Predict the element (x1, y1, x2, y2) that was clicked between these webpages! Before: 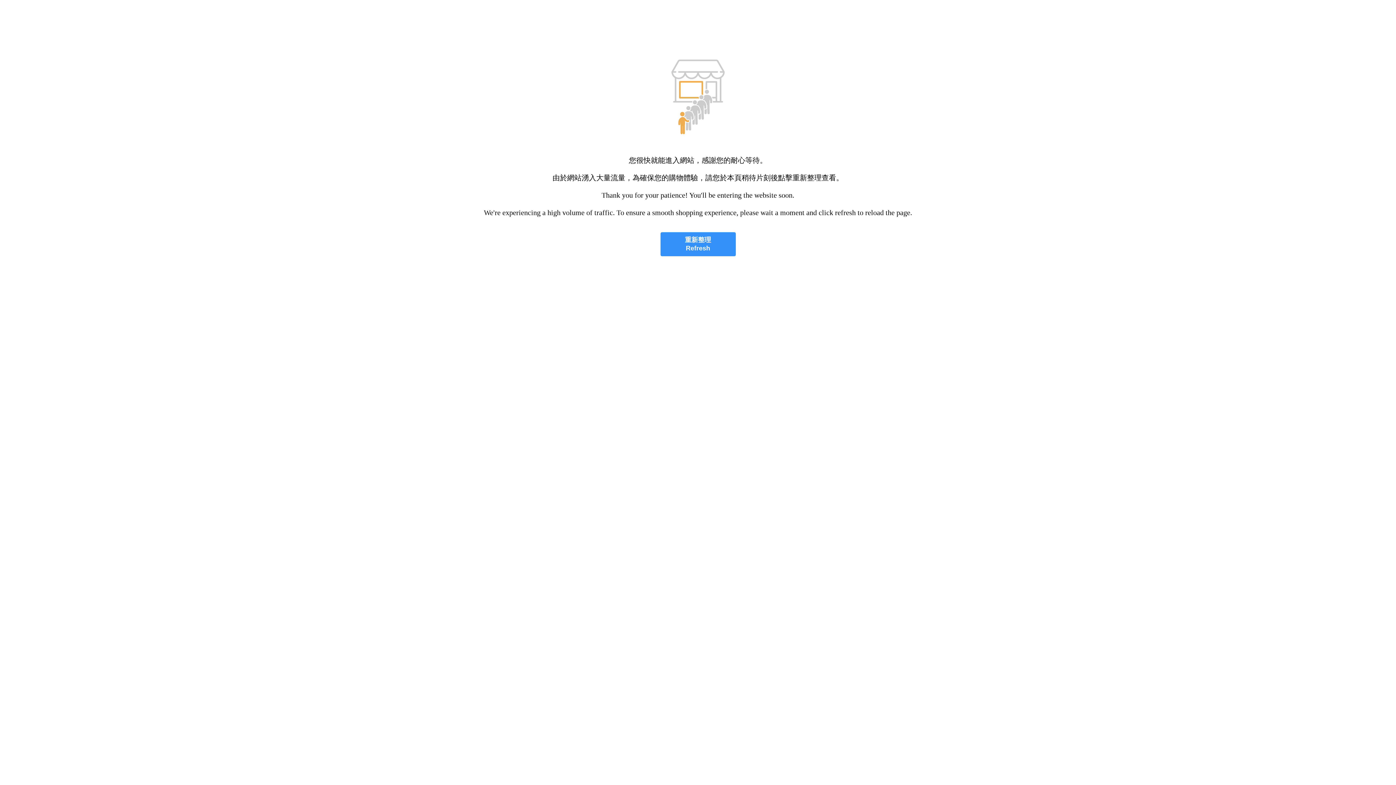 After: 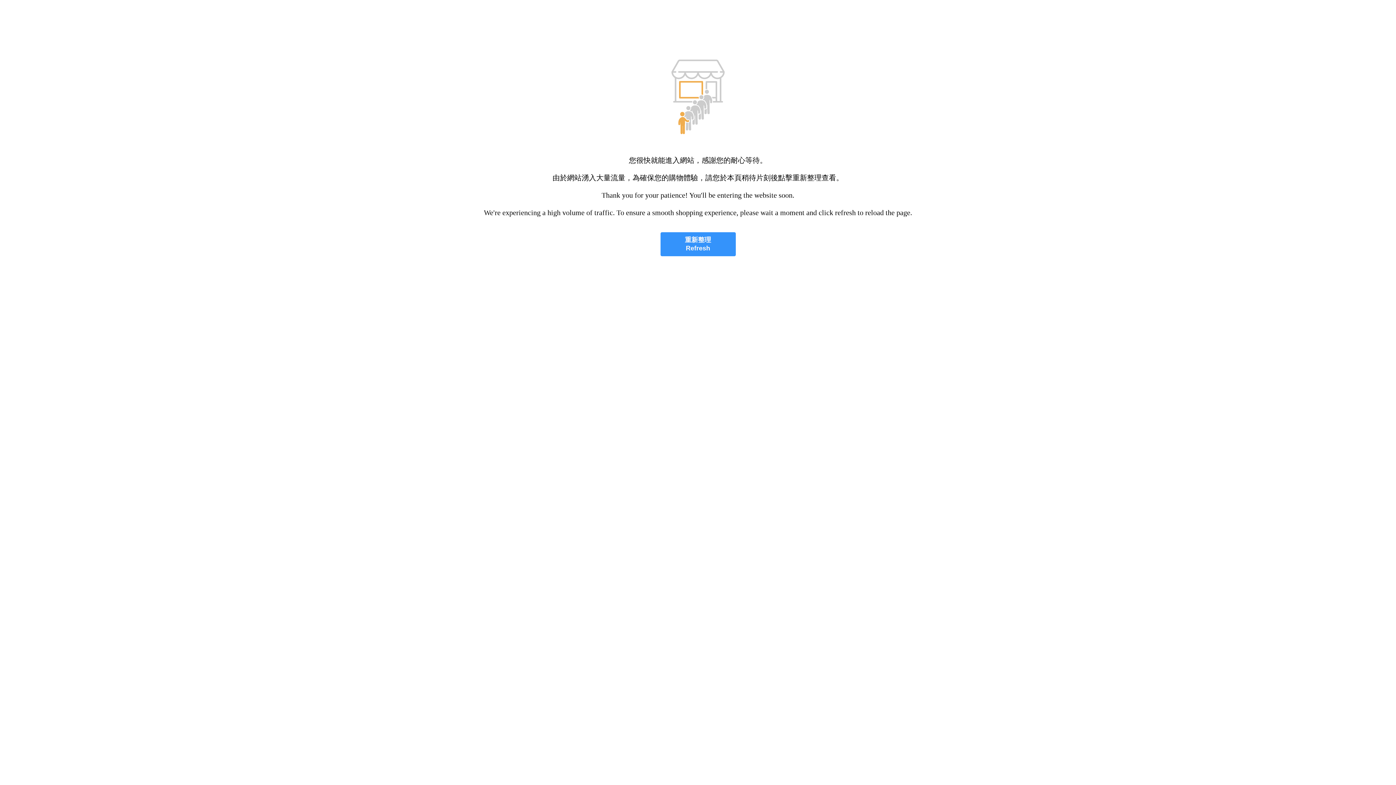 Action: label: 重新整理
Refresh bbox: (660, 232, 735, 256)